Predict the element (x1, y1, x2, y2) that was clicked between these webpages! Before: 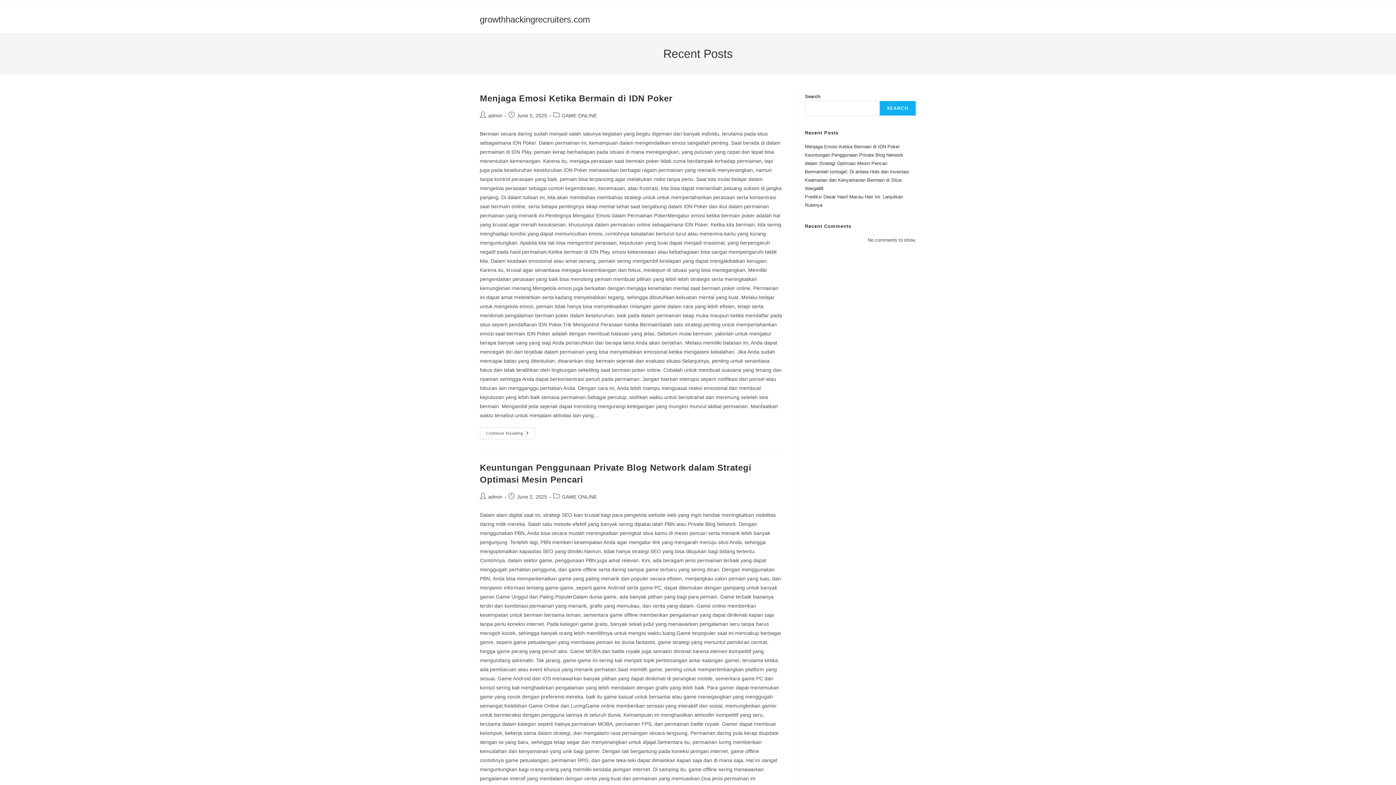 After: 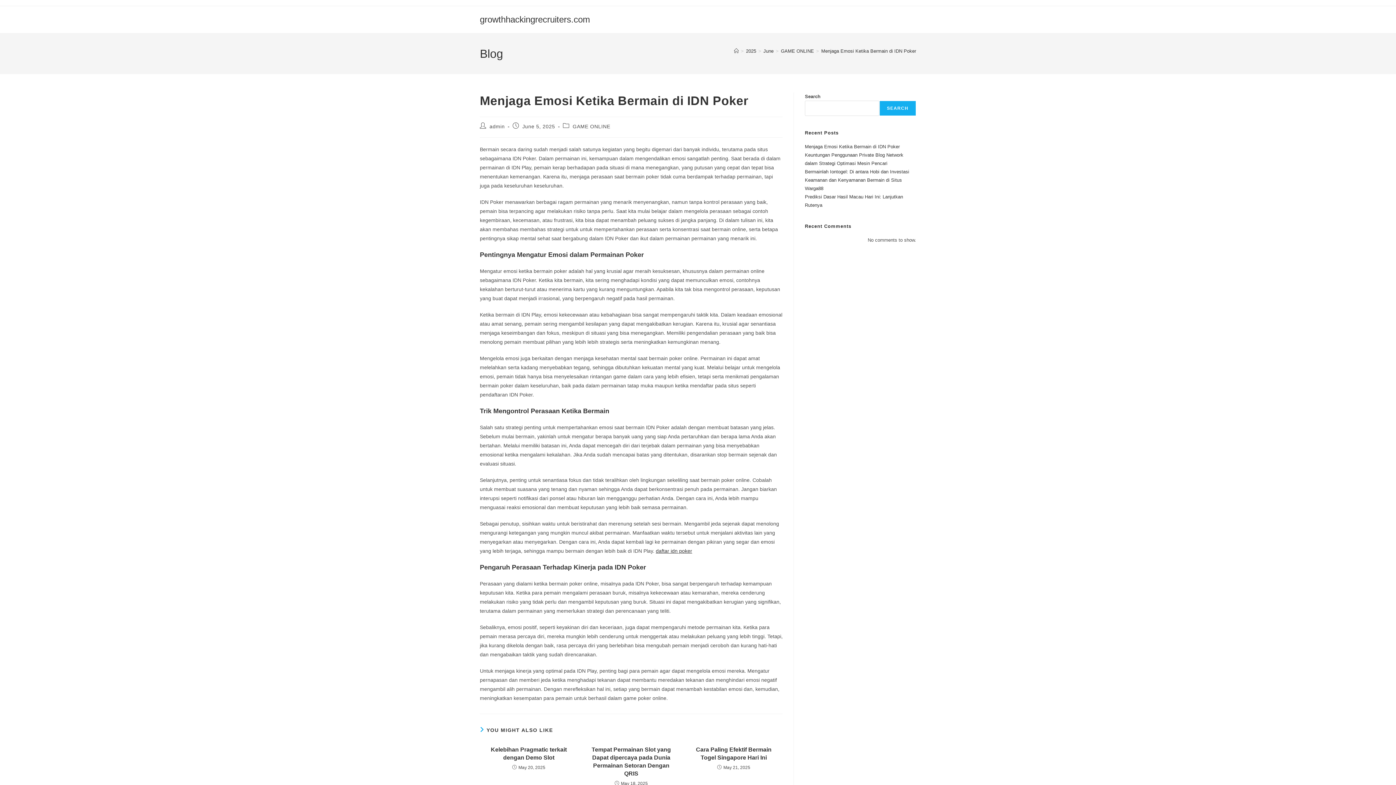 Action: label: Menjaga Emosi Ketika Bermain di IDN Poker bbox: (480, 93, 672, 103)